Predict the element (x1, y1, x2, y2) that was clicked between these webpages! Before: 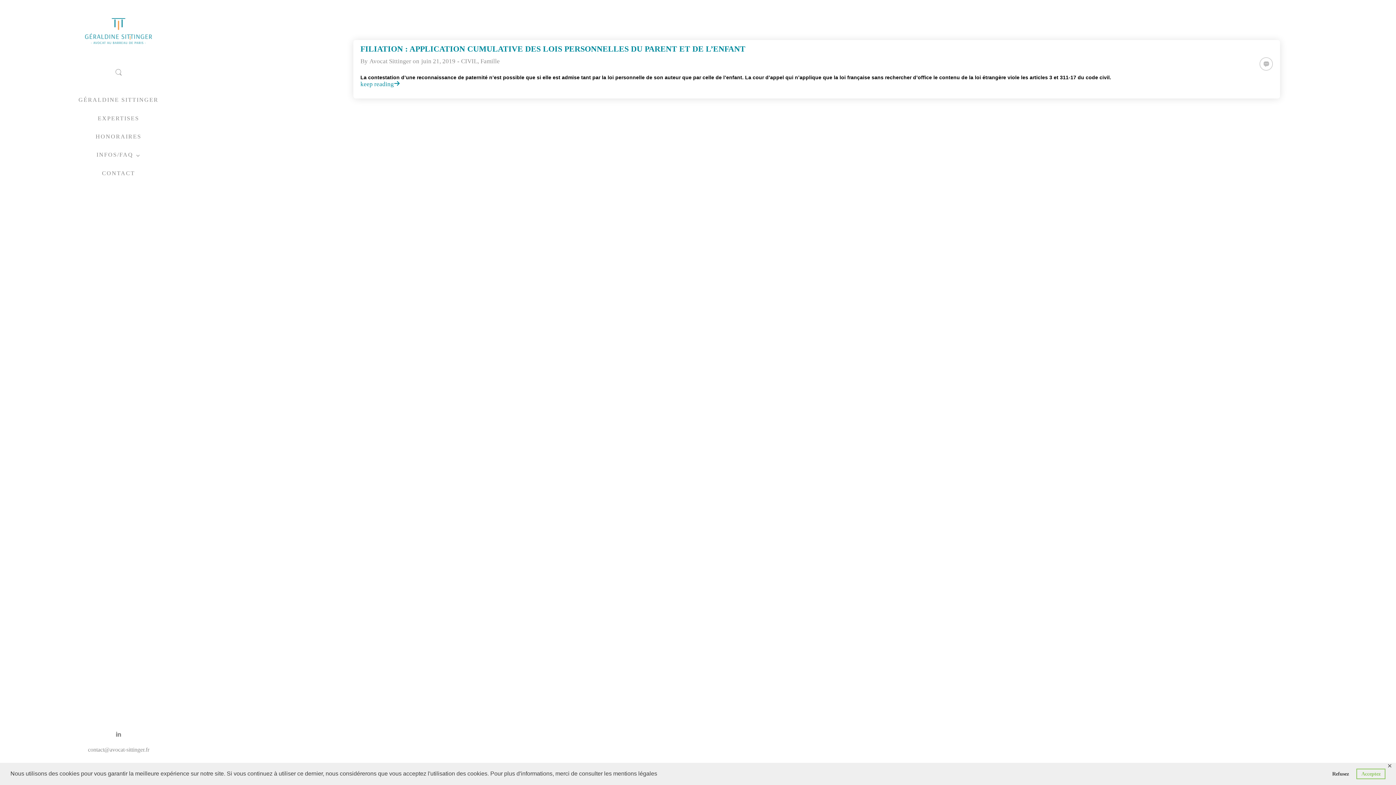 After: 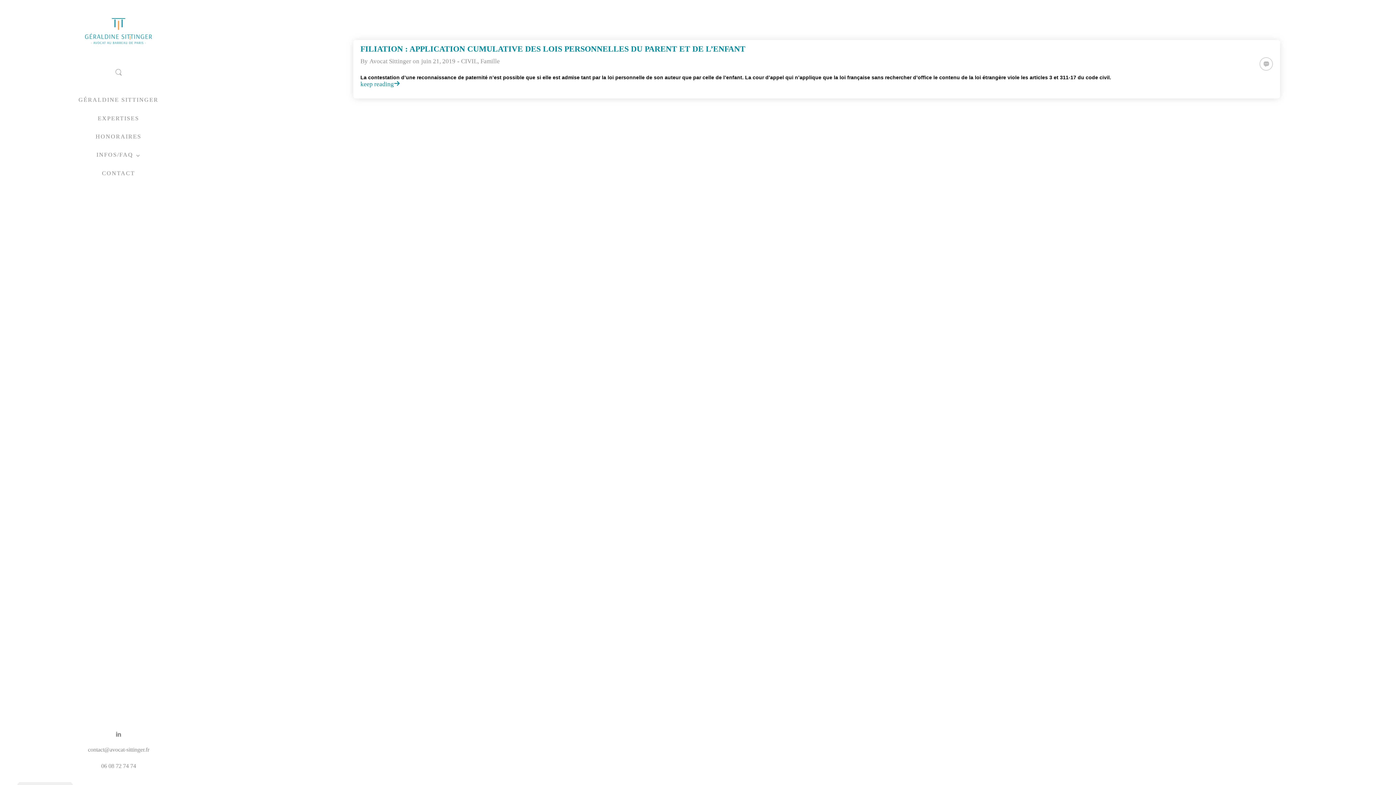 Action: label: deny cookies bbox: (1327, 768, 1354, 779)